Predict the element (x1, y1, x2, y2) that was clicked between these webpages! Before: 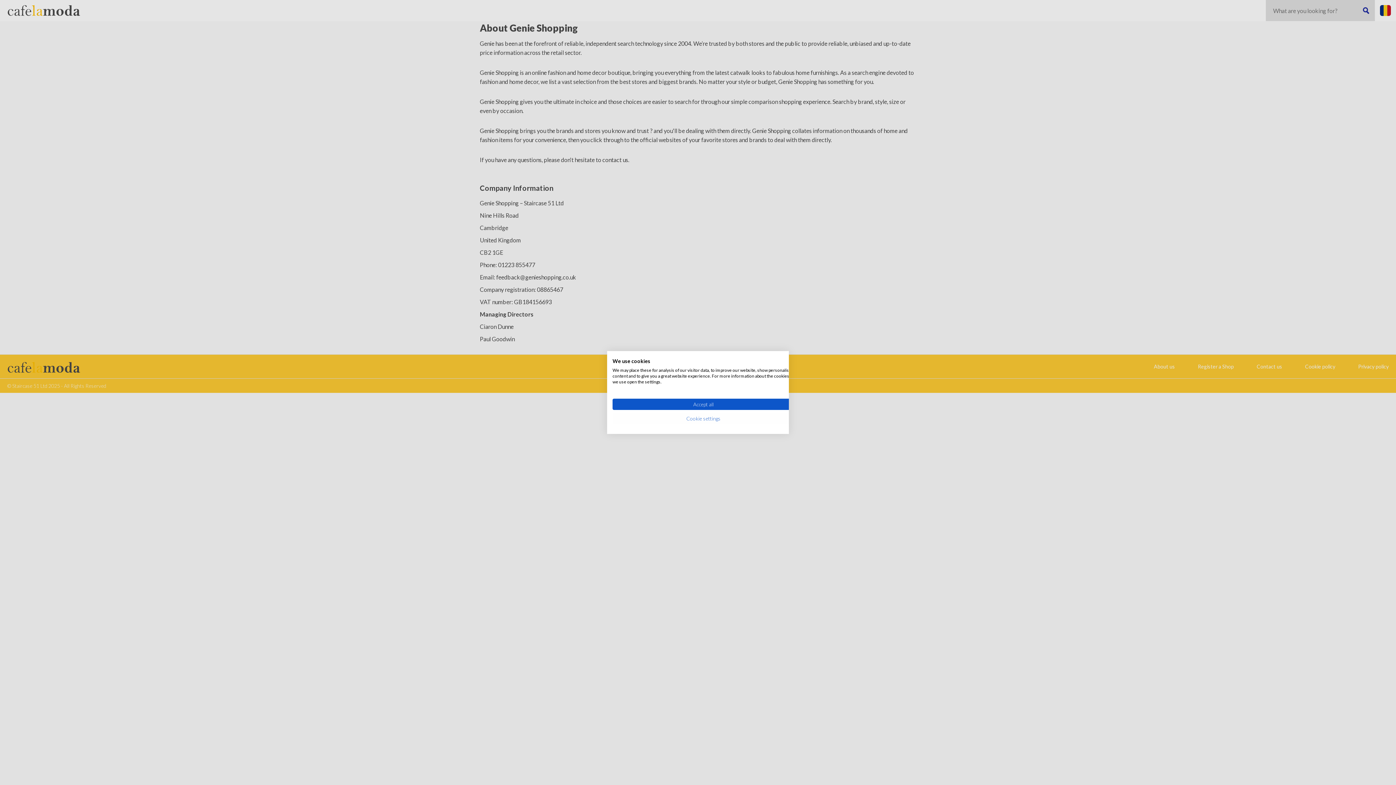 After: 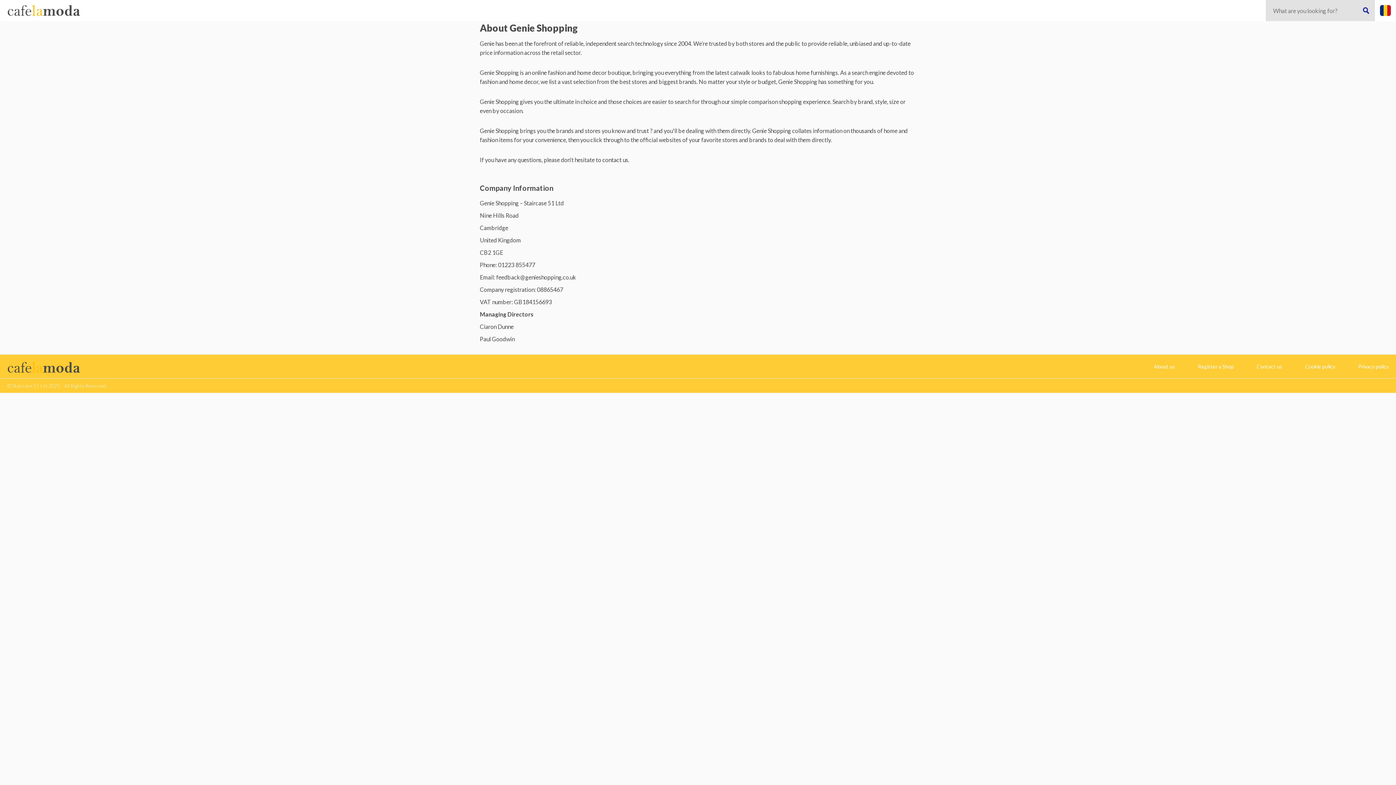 Action: bbox: (612, 398, 794, 410) label: Accept all cookies